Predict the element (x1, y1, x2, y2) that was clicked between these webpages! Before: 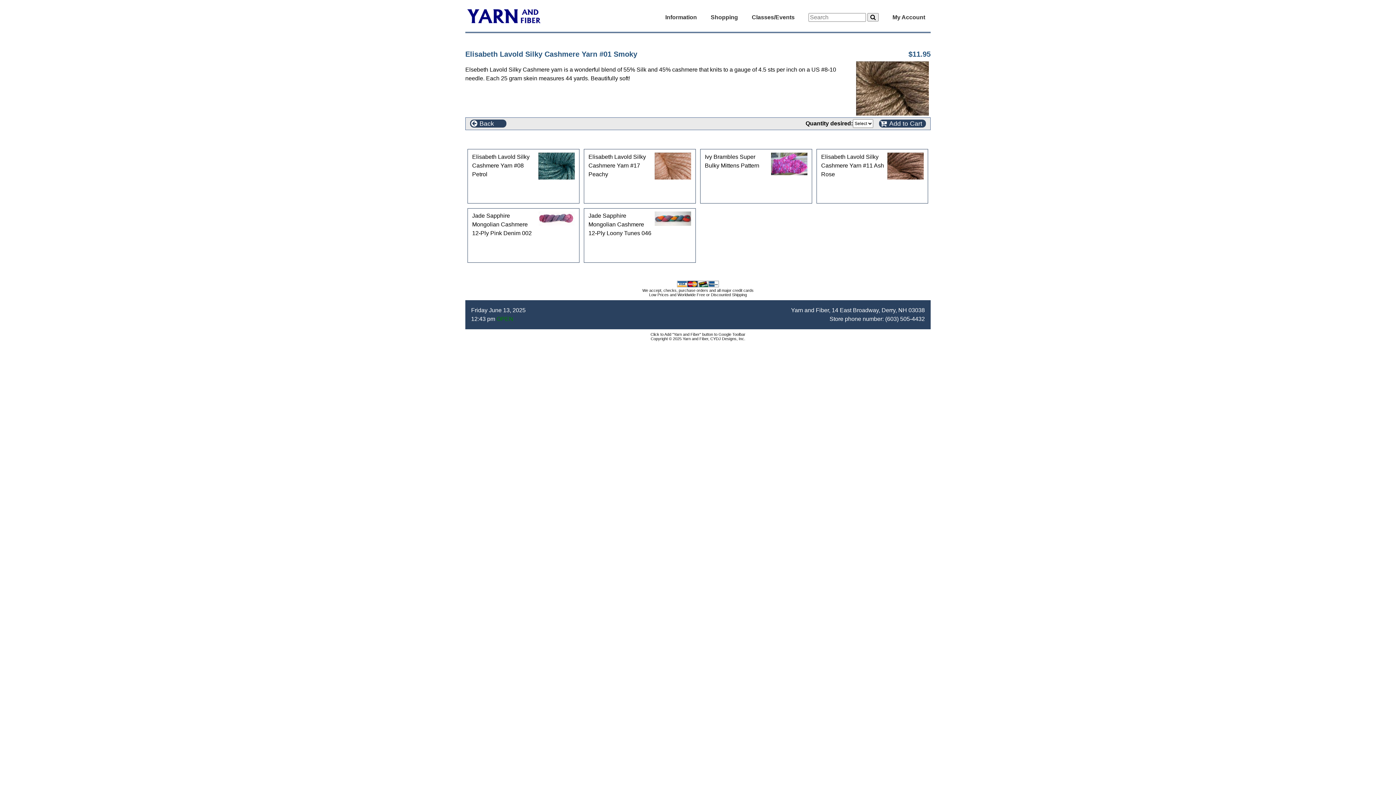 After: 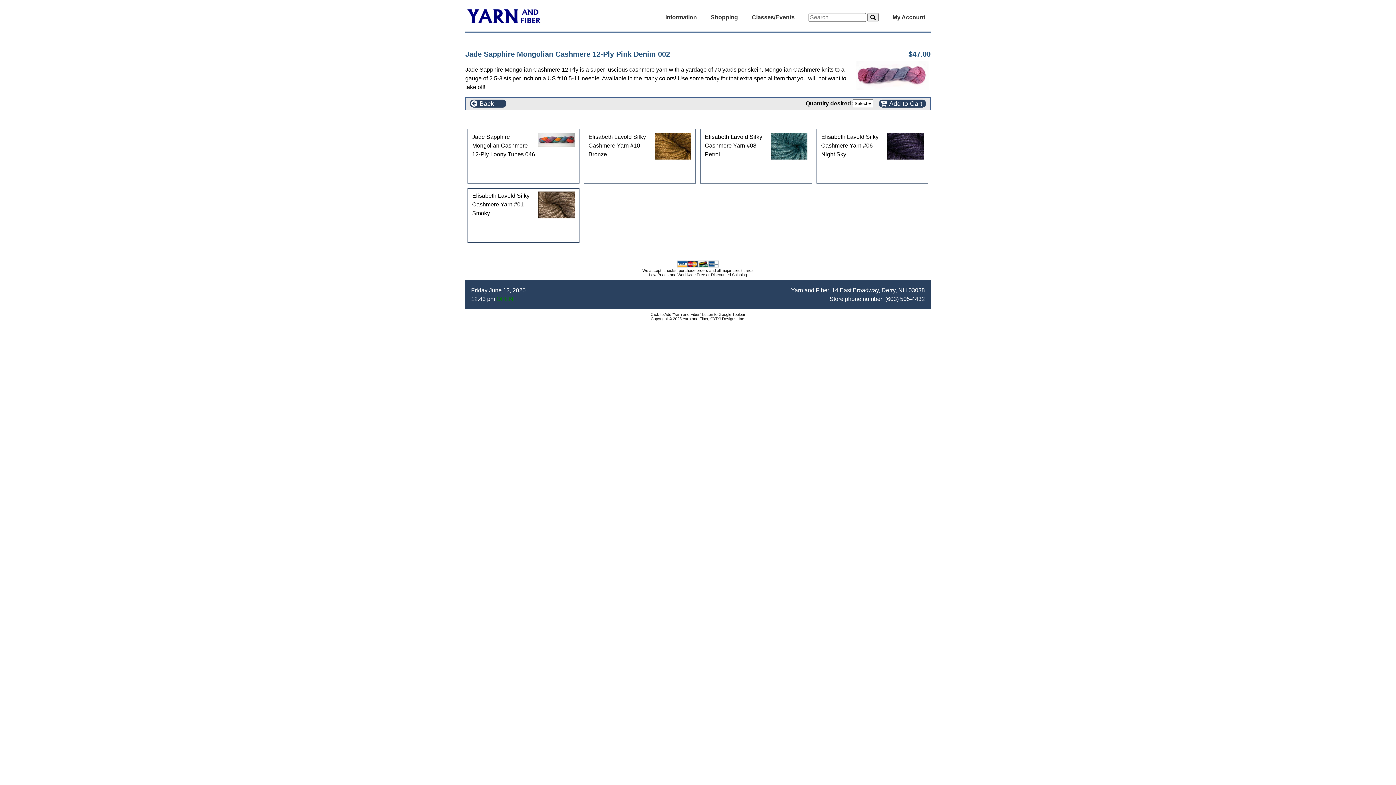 Action: label: Jade Sapphire Mongolian Cashmere 12-Ply Pink Denim 002 bbox: (470, 209, 576, 239)